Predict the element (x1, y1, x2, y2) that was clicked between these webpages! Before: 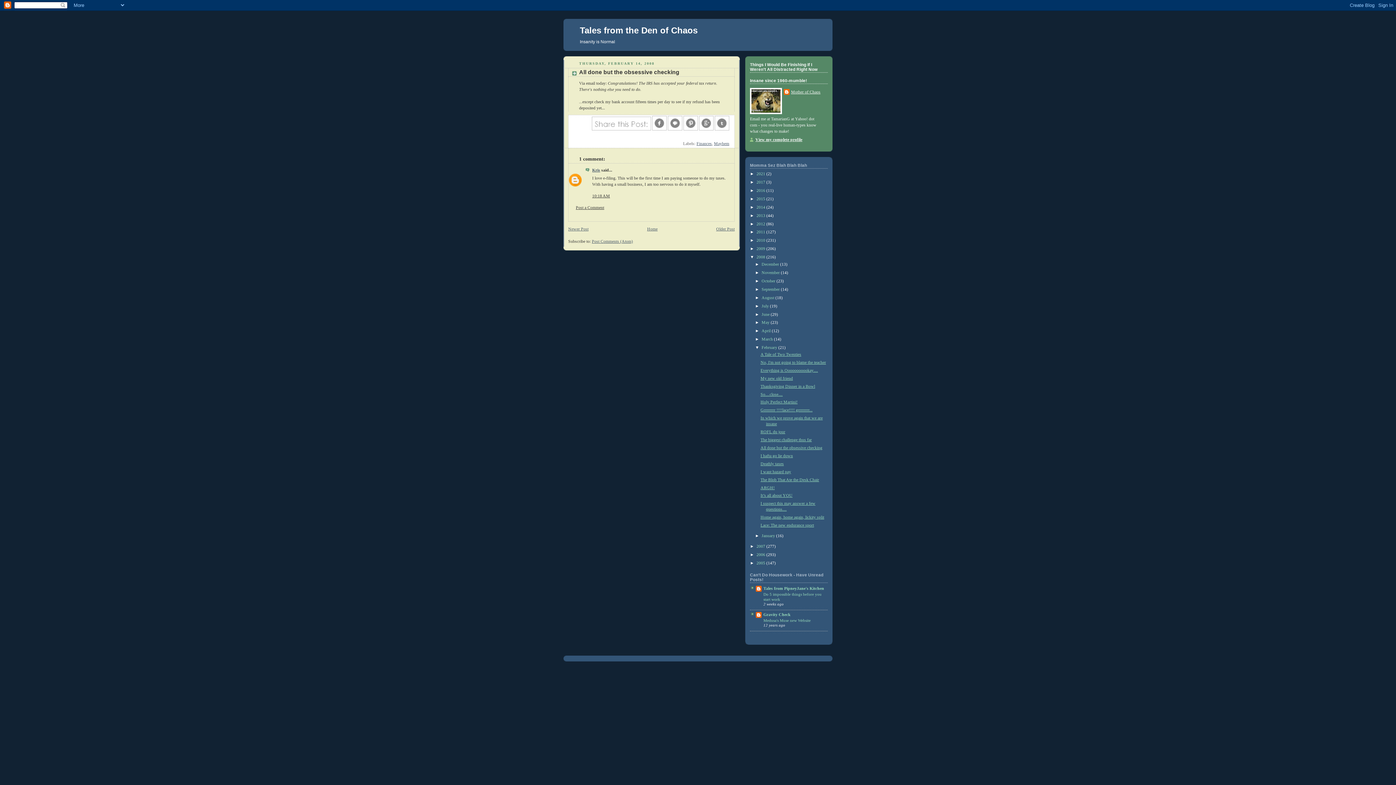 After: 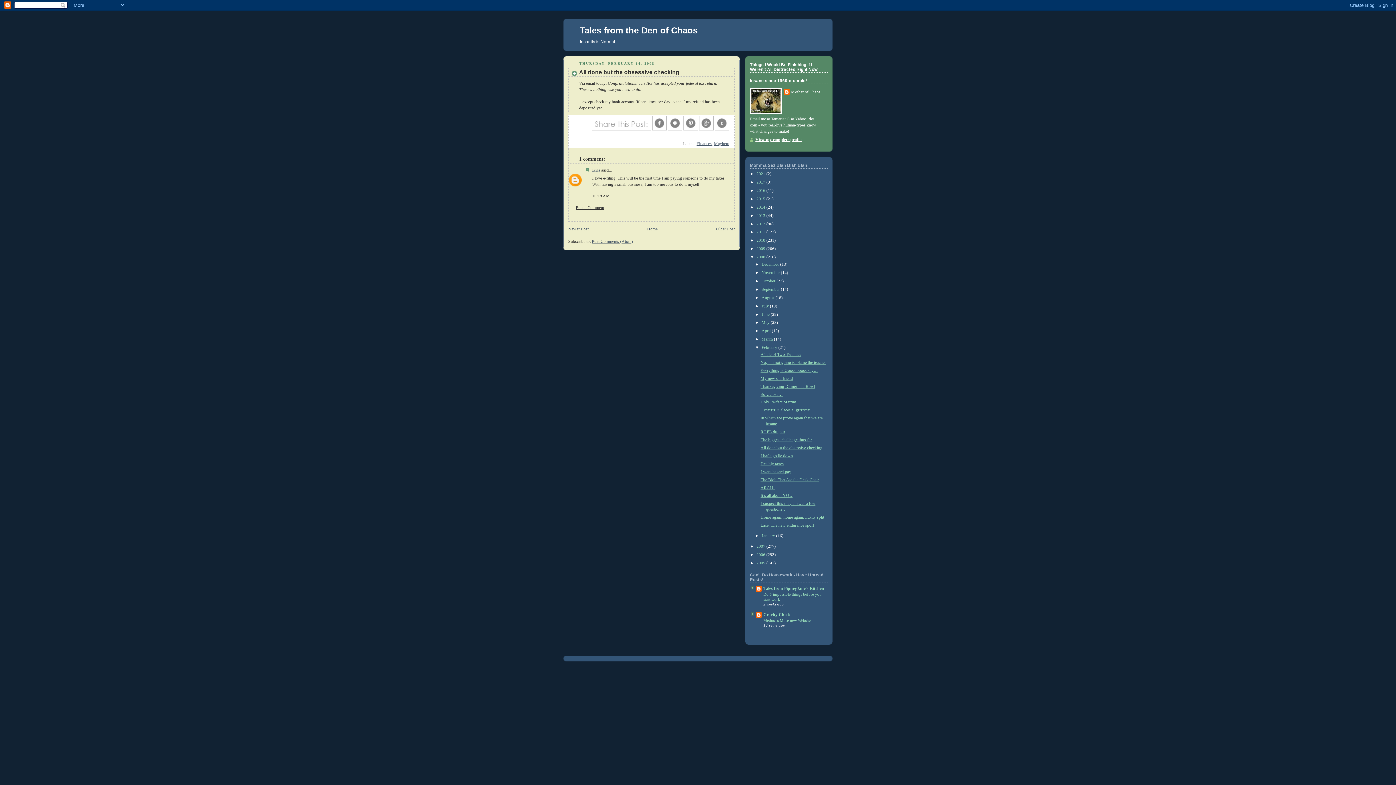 Action: bbox: (592, 128, 651, 133)